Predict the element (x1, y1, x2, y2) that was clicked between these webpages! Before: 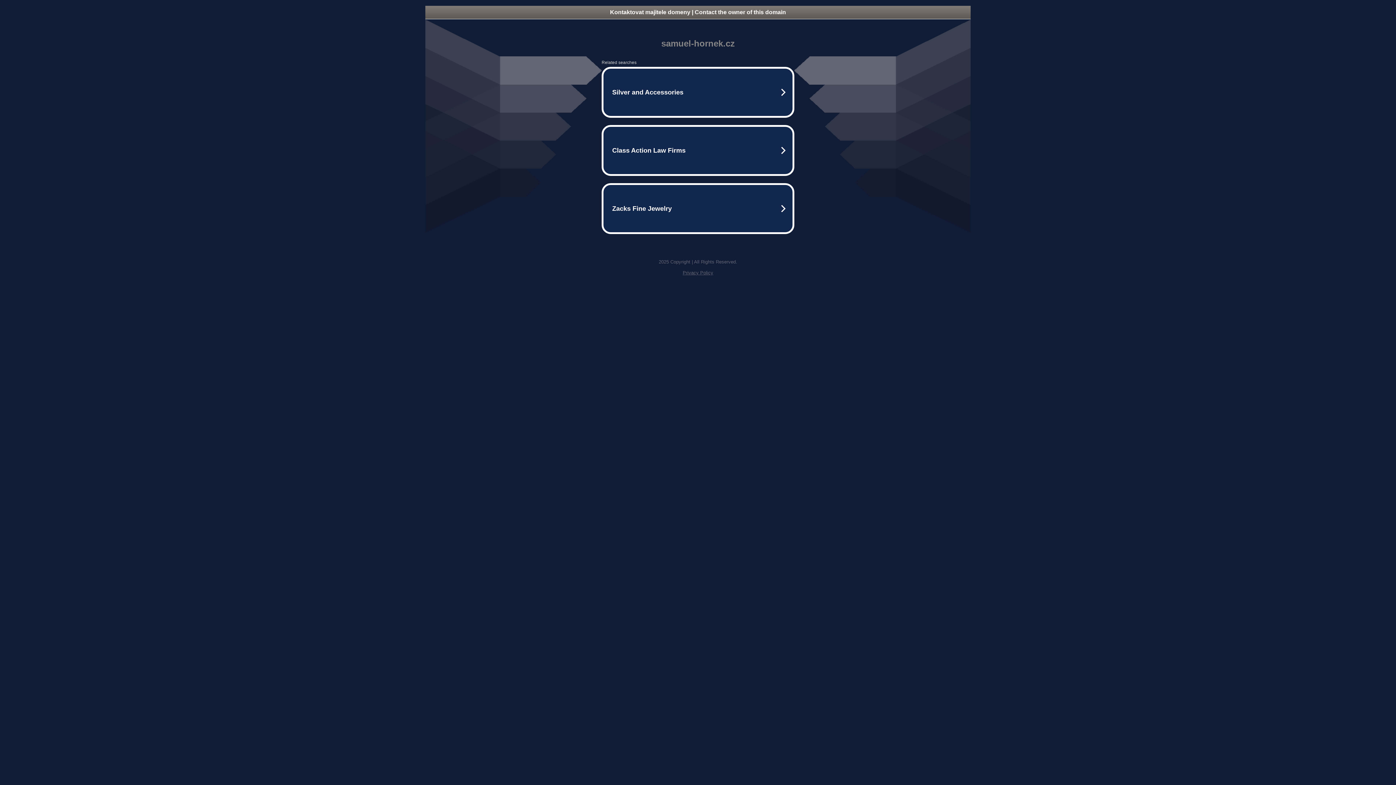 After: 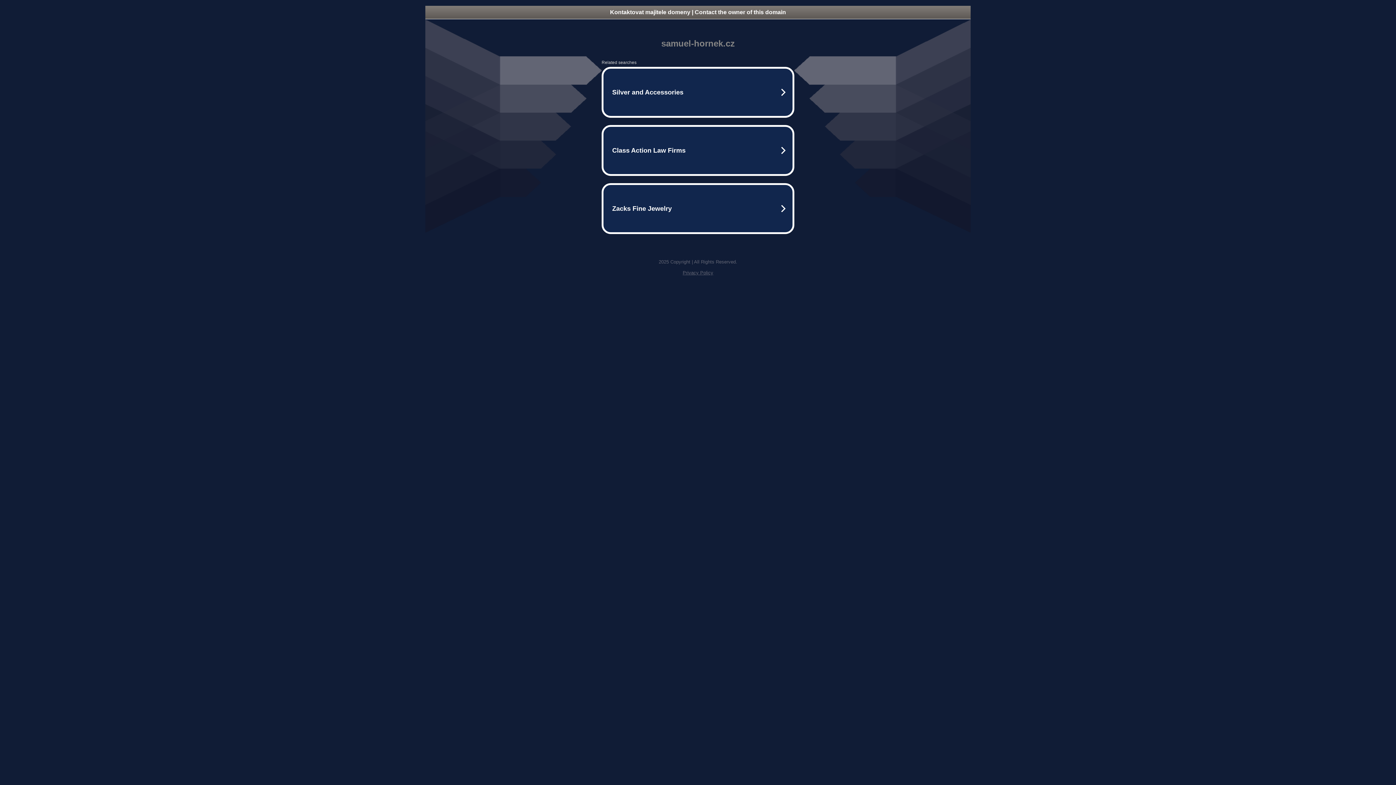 Action: label: Privacy Policy bbox: (682, 270, 713, 275)